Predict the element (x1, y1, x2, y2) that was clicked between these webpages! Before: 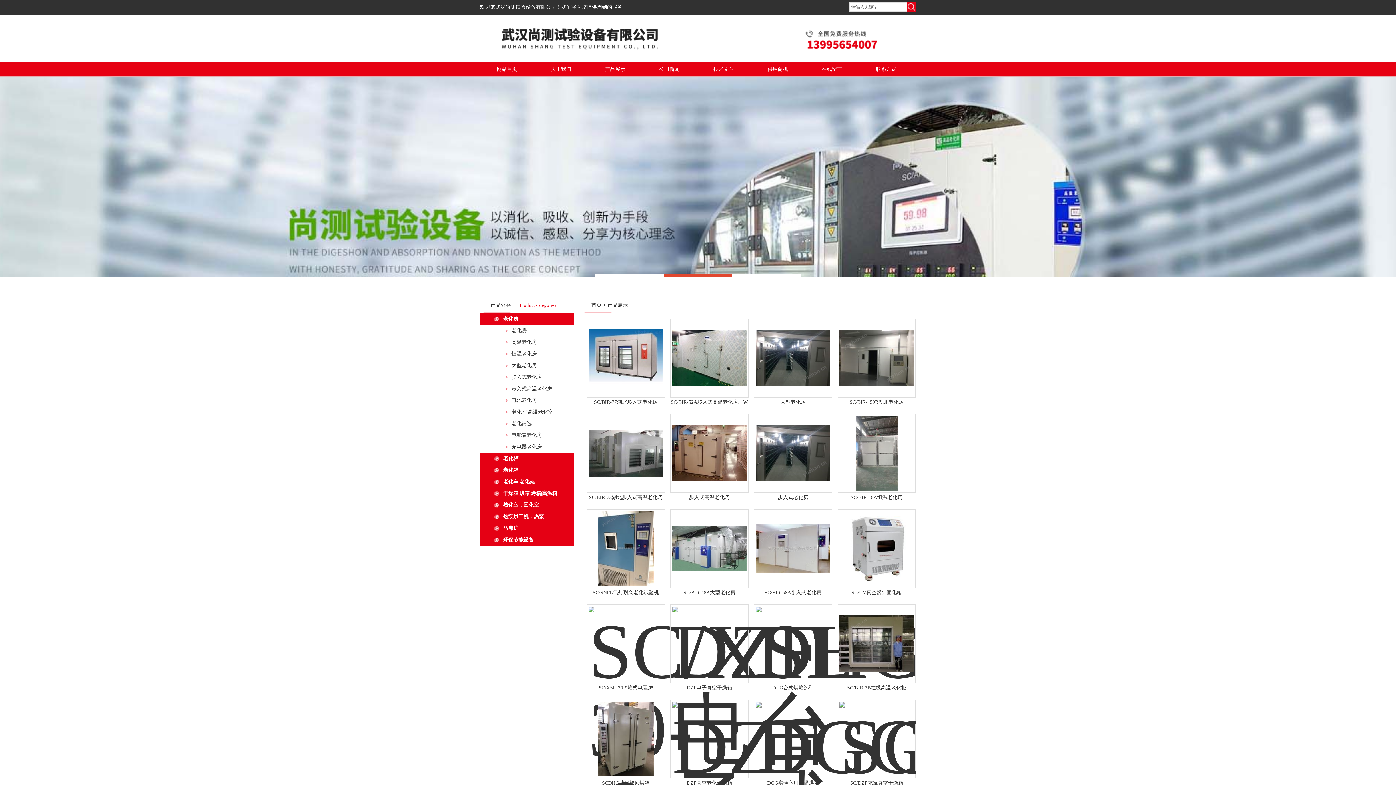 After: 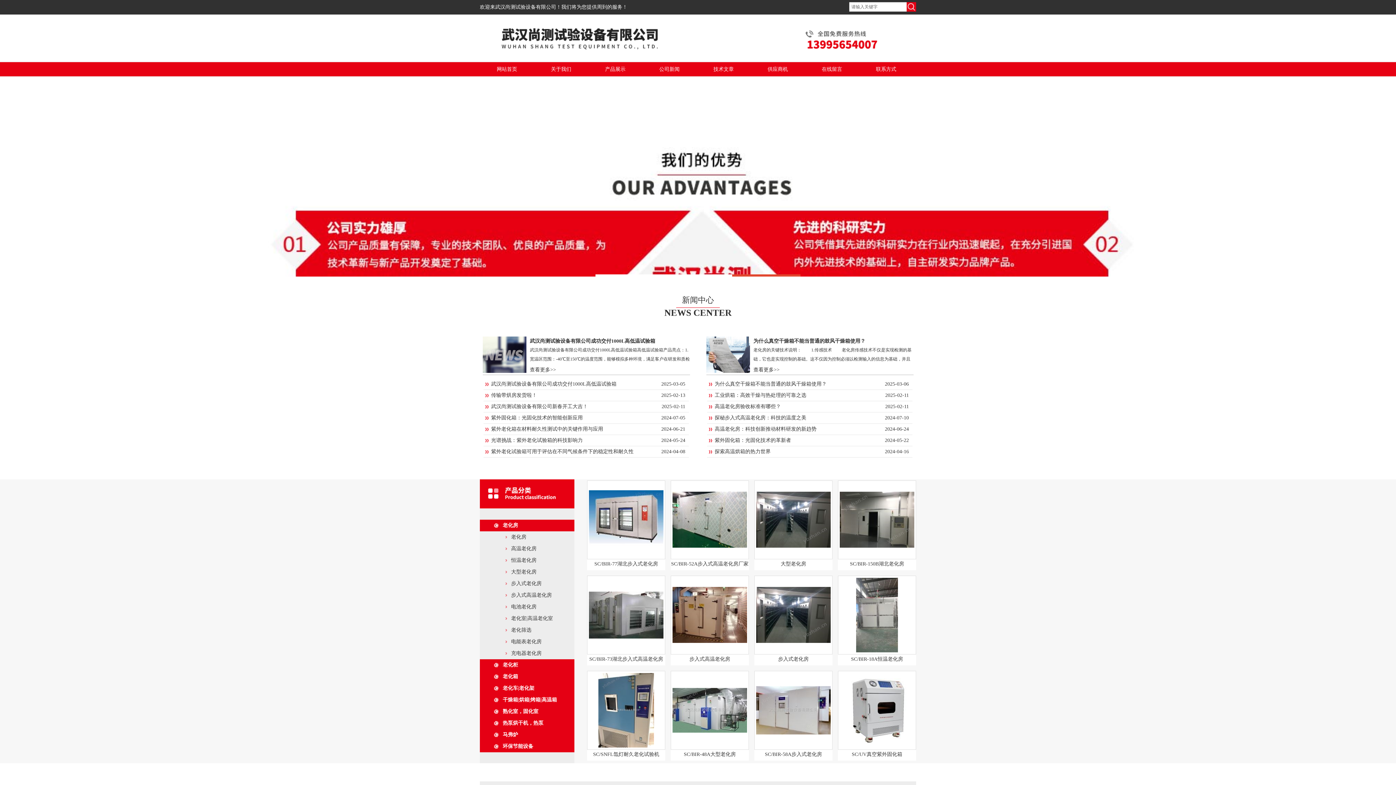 Action: bbox: (480, 57, 916, 62)